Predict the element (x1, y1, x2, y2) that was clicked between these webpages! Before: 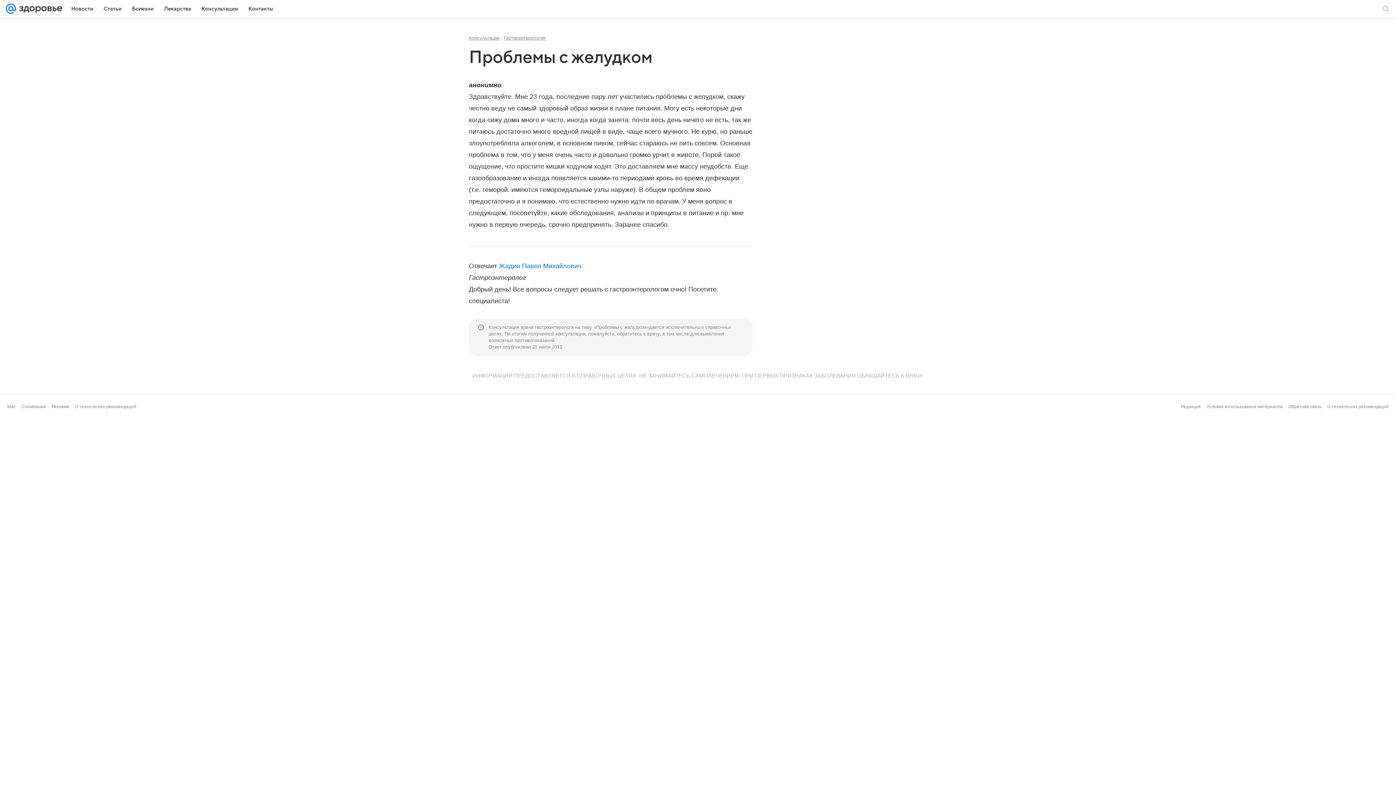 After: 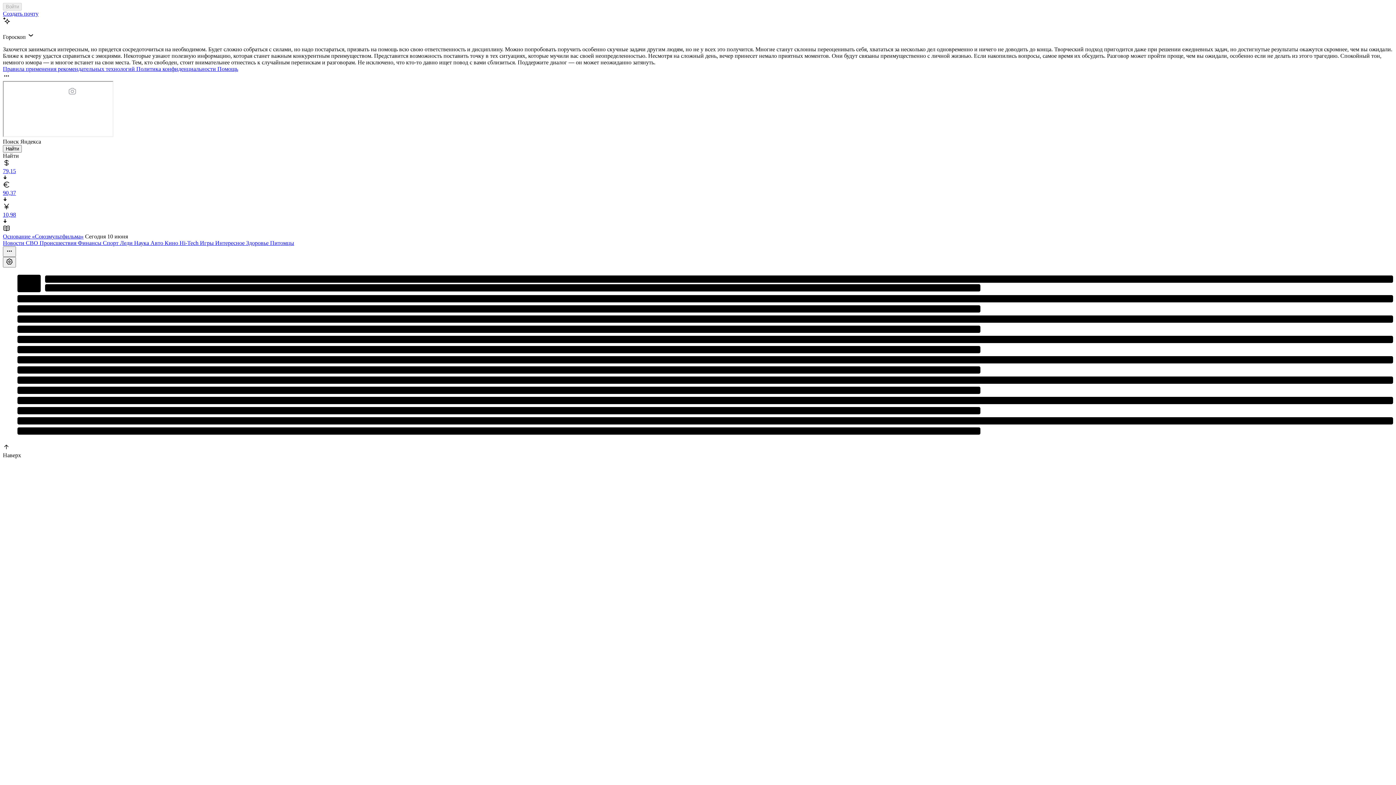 Action: bbox: (5, 0, 16, 17)